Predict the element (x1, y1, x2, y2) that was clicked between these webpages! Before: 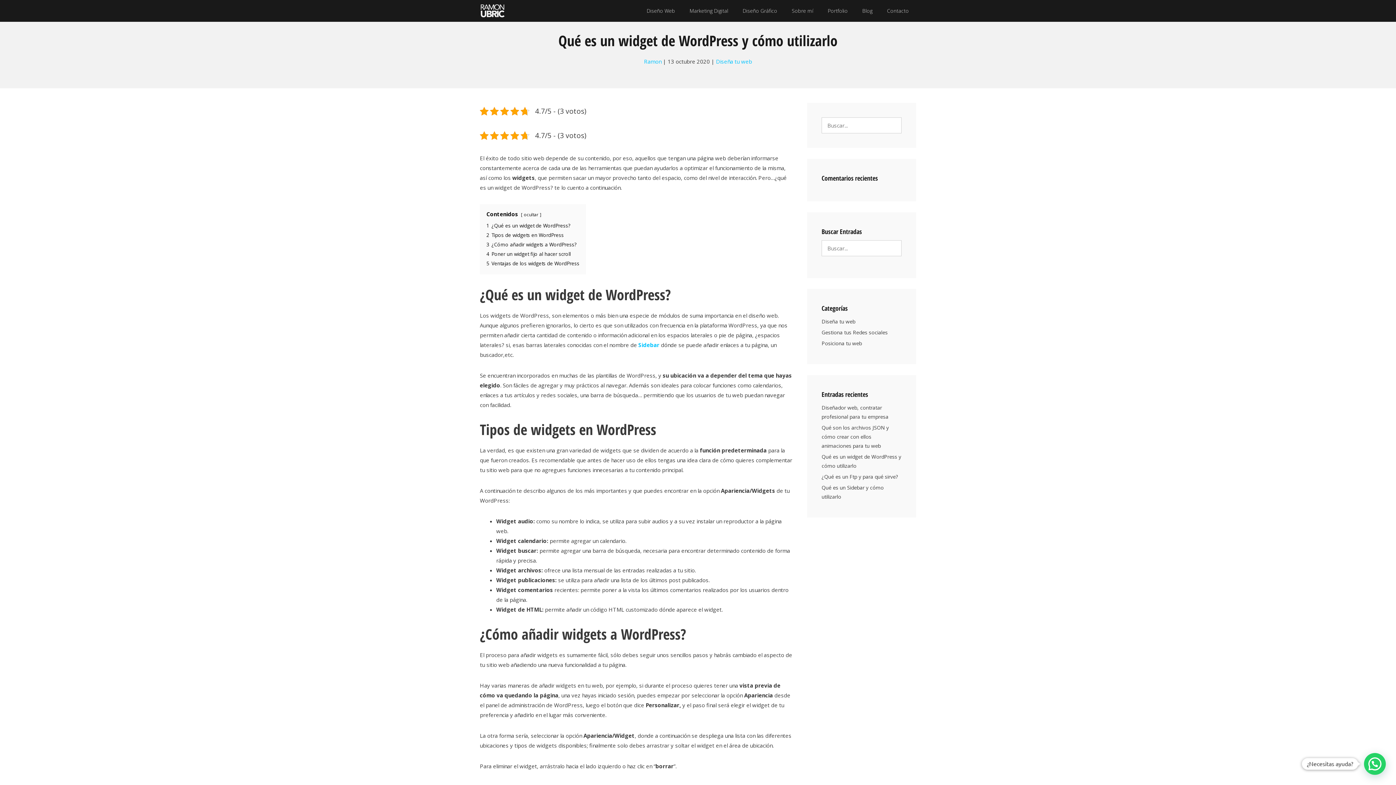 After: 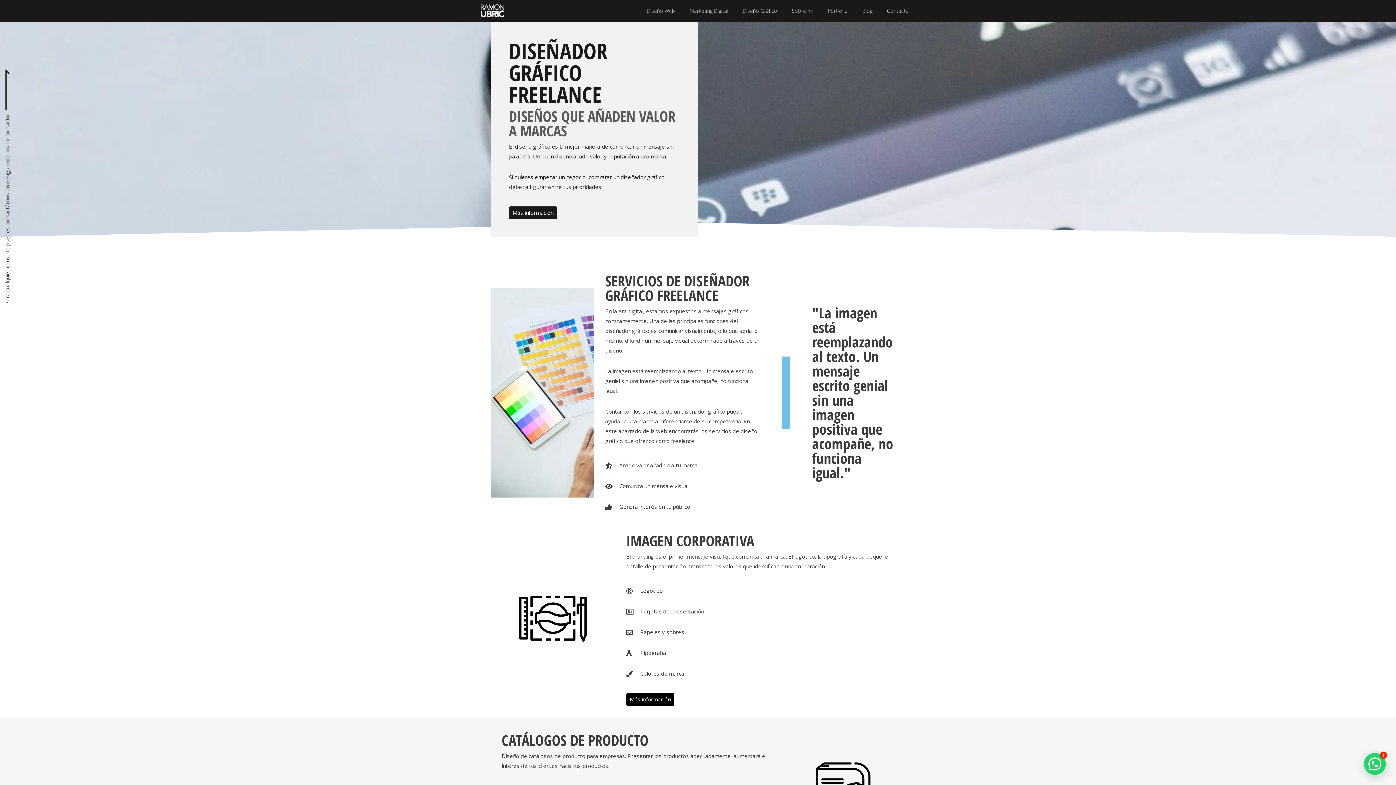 Action: label: Diseño Gráfico bbox: (735, 0, 784, 21)